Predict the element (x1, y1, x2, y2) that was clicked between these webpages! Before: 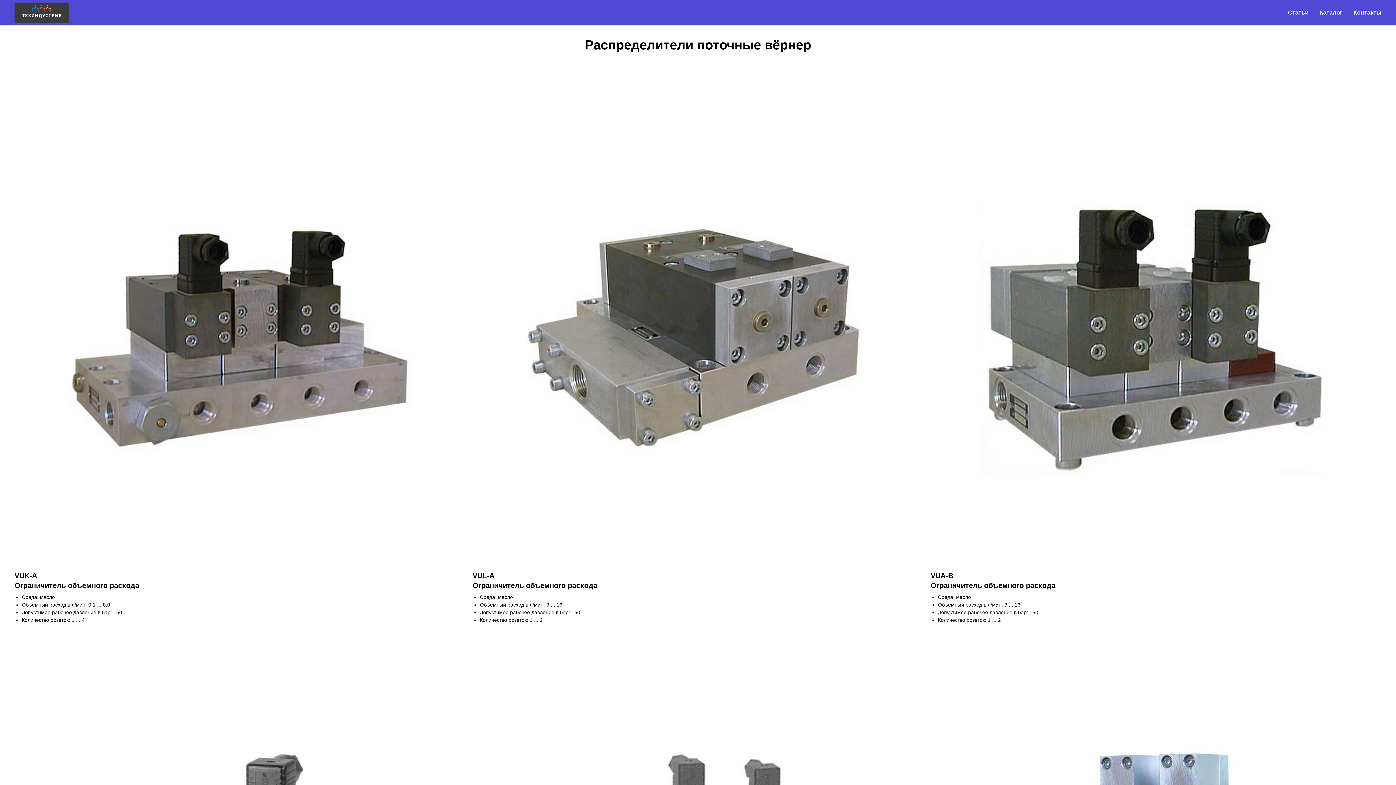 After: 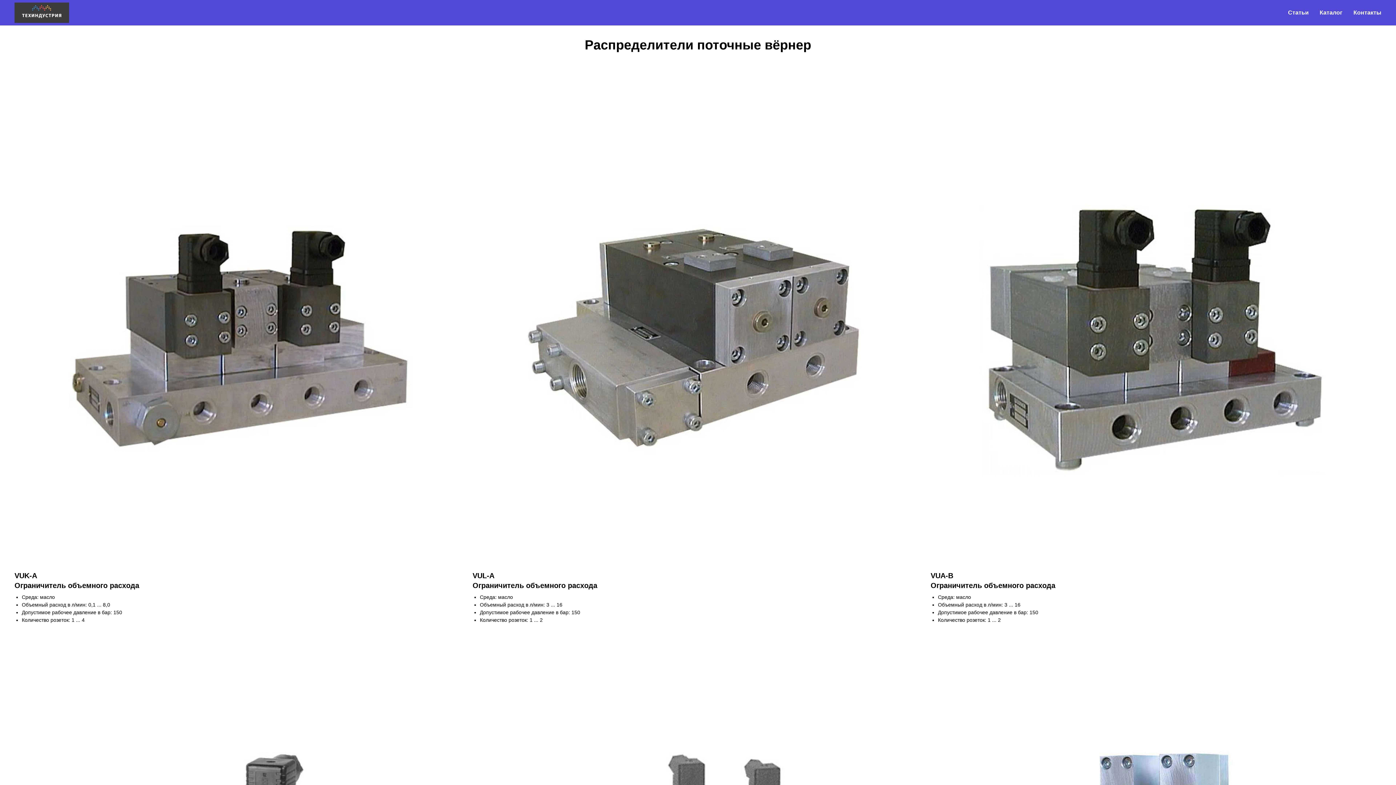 Action: label: Статьи bbox: (1288, 9, 1309, 15)